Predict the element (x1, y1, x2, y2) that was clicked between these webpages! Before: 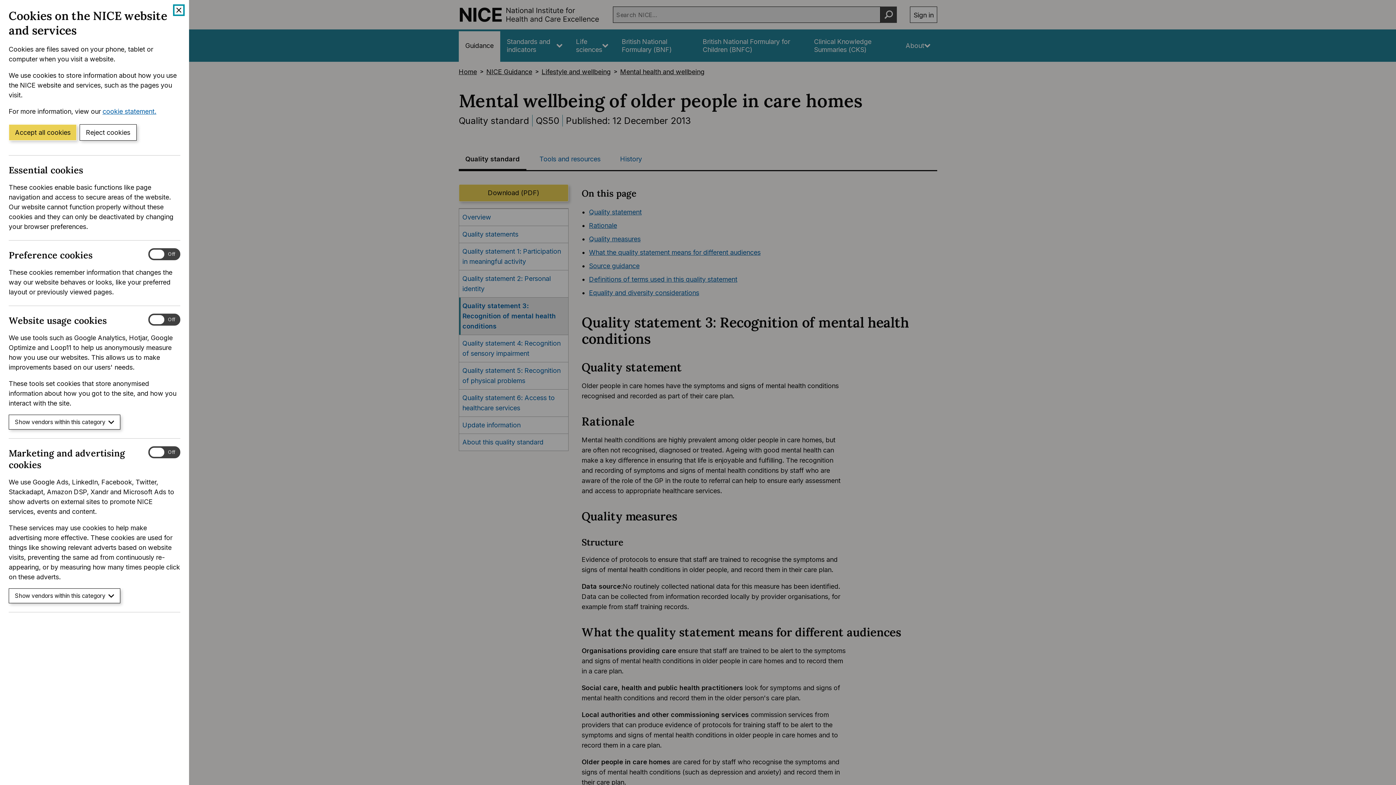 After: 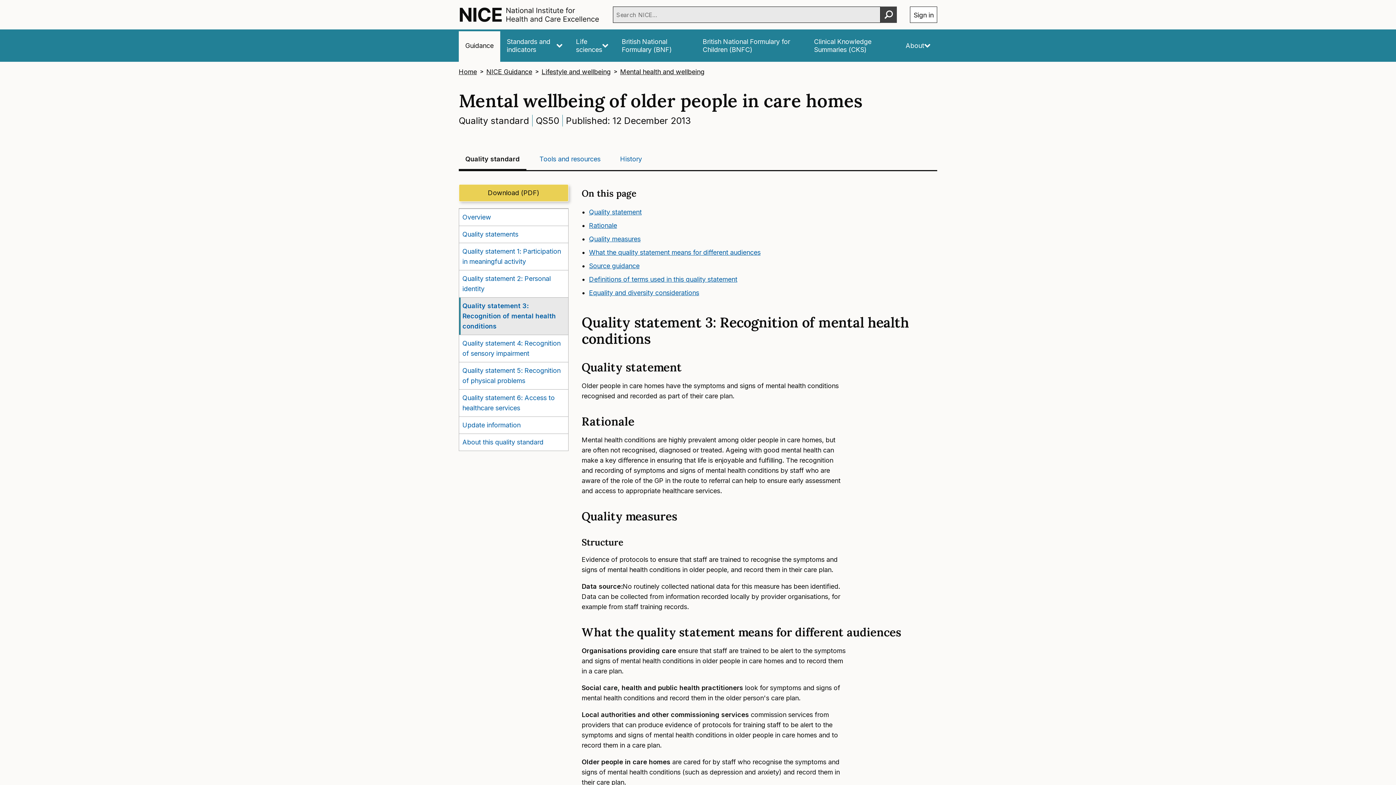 Action: label: Close cookie banner bbox: (174, 5, 183, 14)